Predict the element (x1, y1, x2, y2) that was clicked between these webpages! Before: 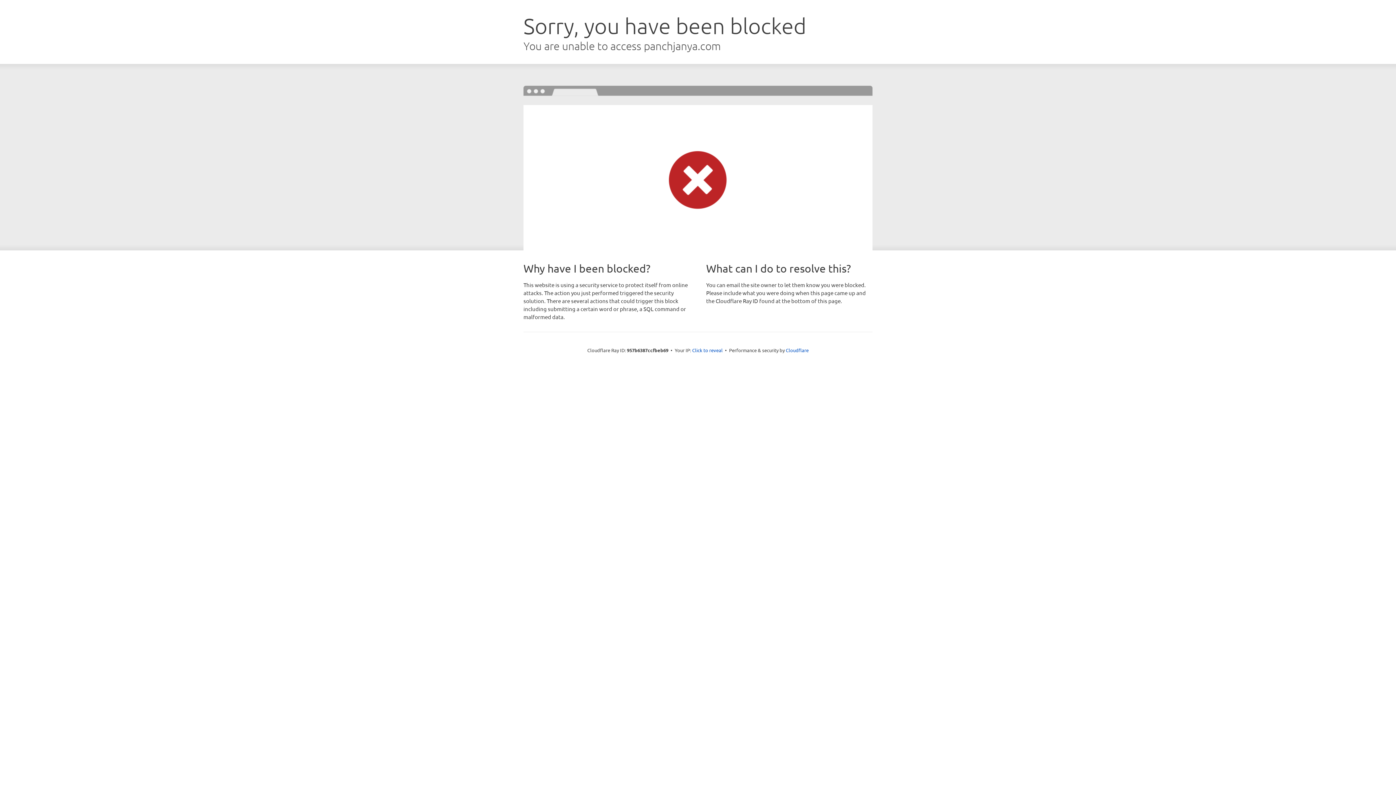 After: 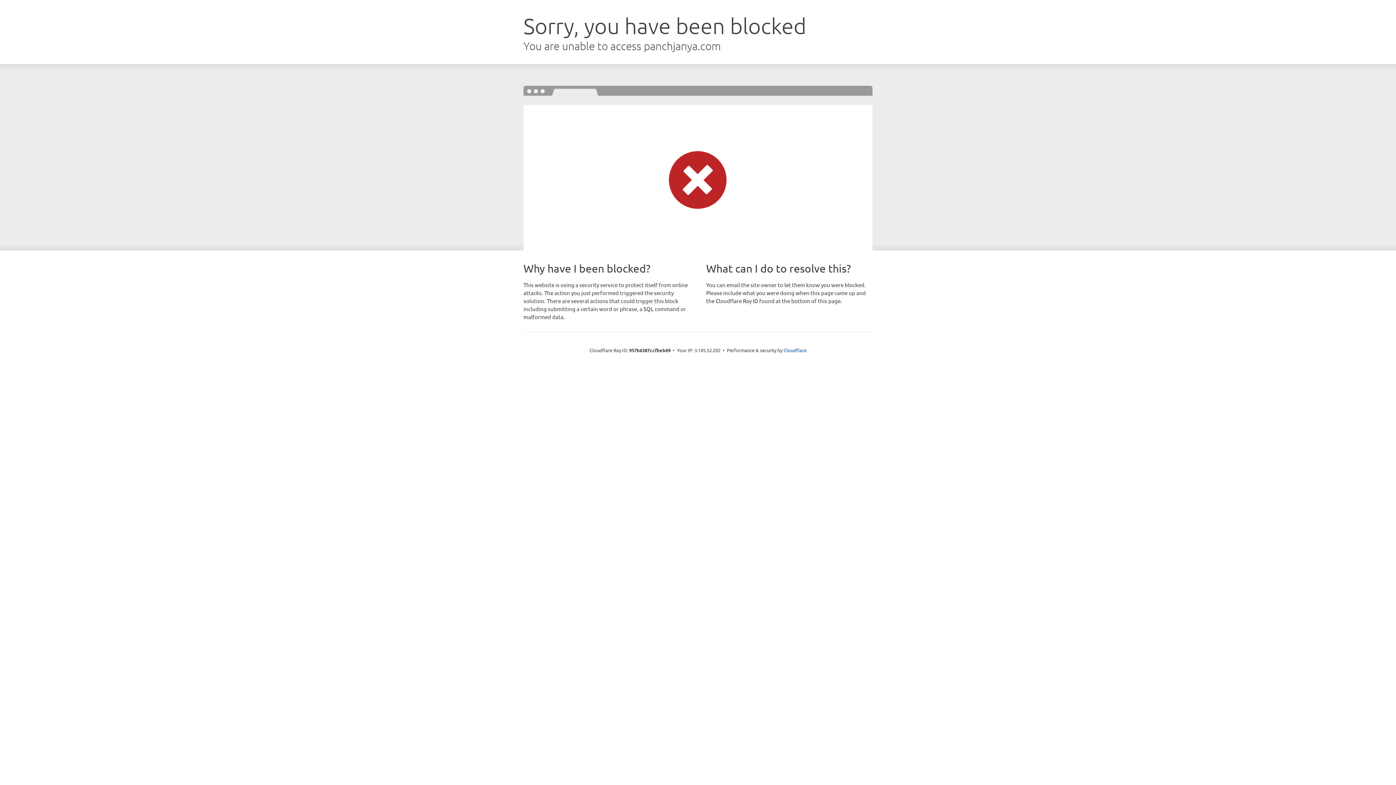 Action: label: Click to reveal bbox: (692, 346, 722, 353)